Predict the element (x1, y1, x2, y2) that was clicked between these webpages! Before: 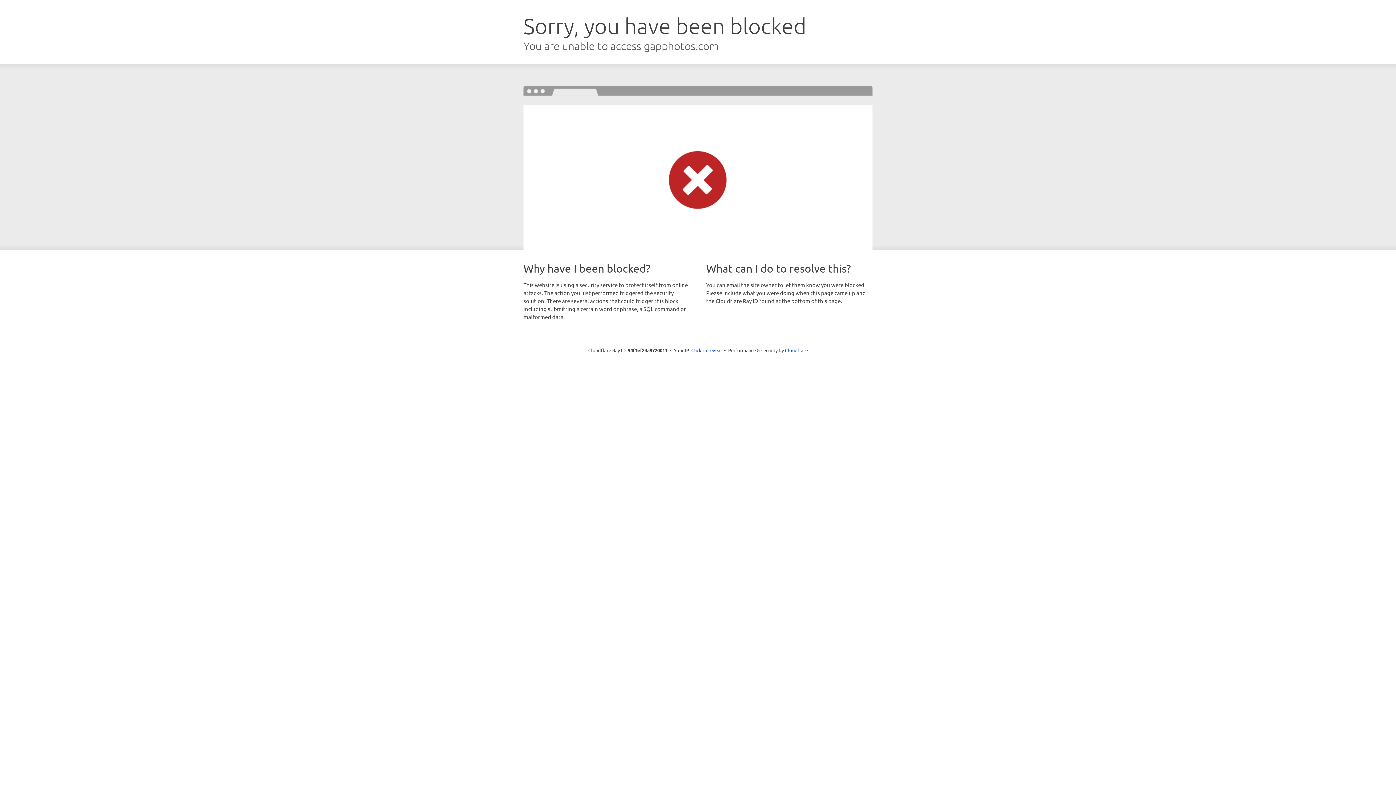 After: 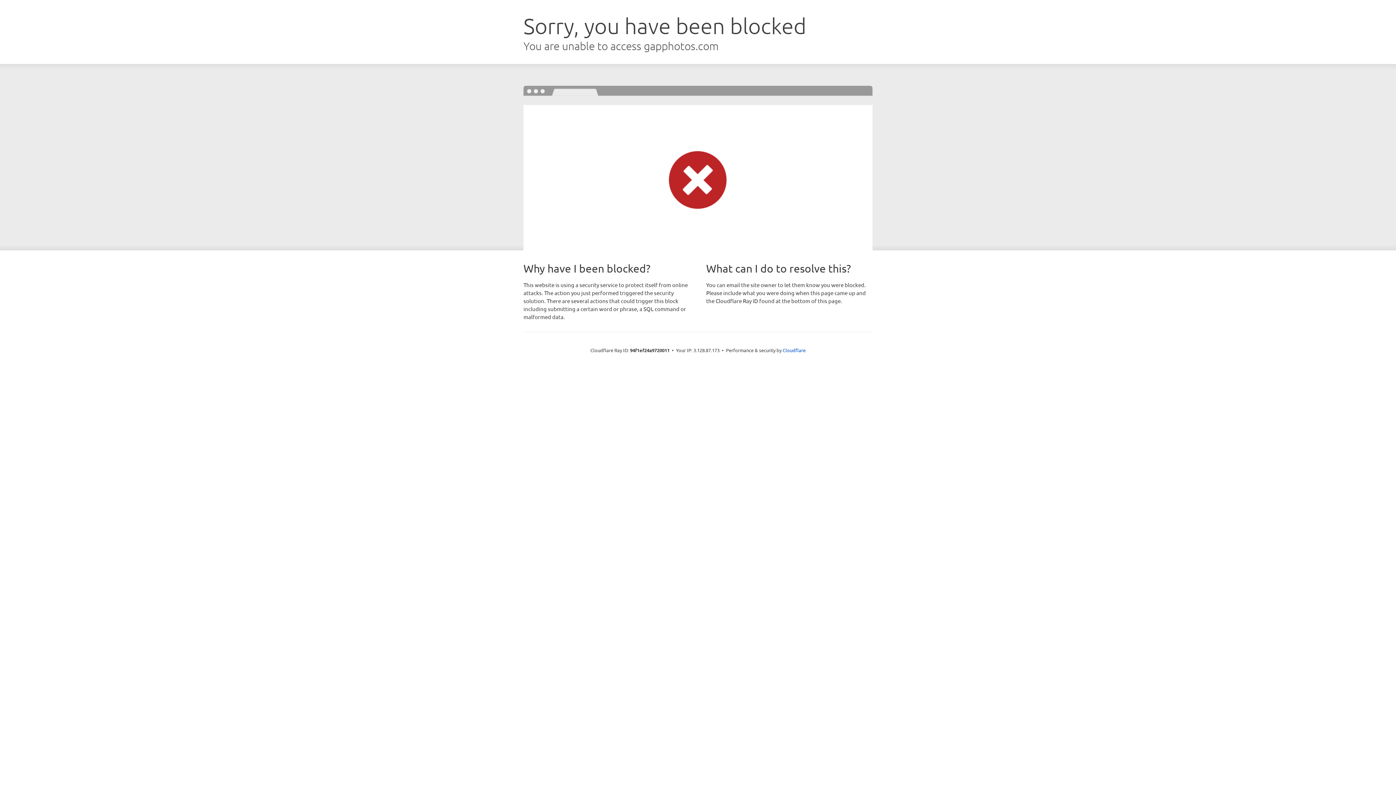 Action: label: Click to reveal bbox: (691, 346, 722, 353)